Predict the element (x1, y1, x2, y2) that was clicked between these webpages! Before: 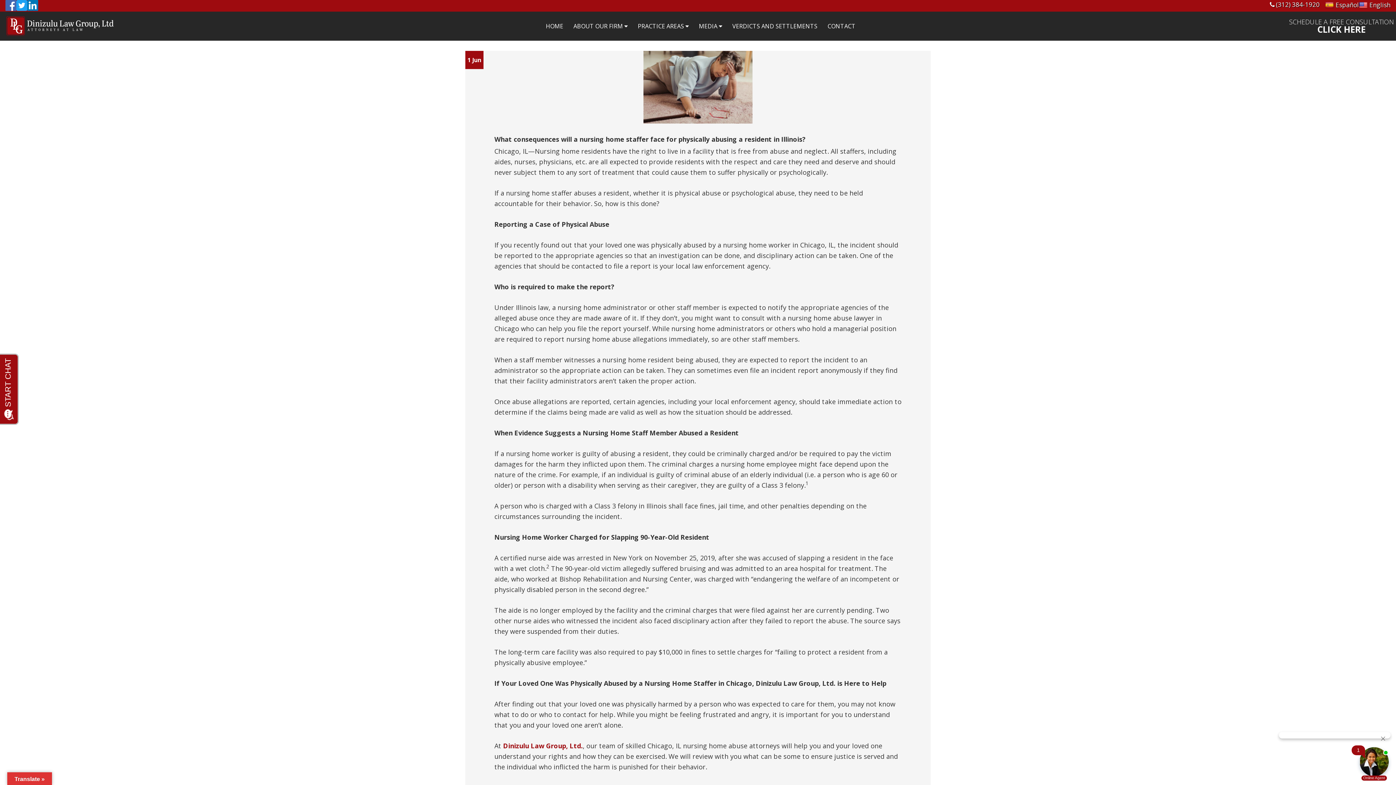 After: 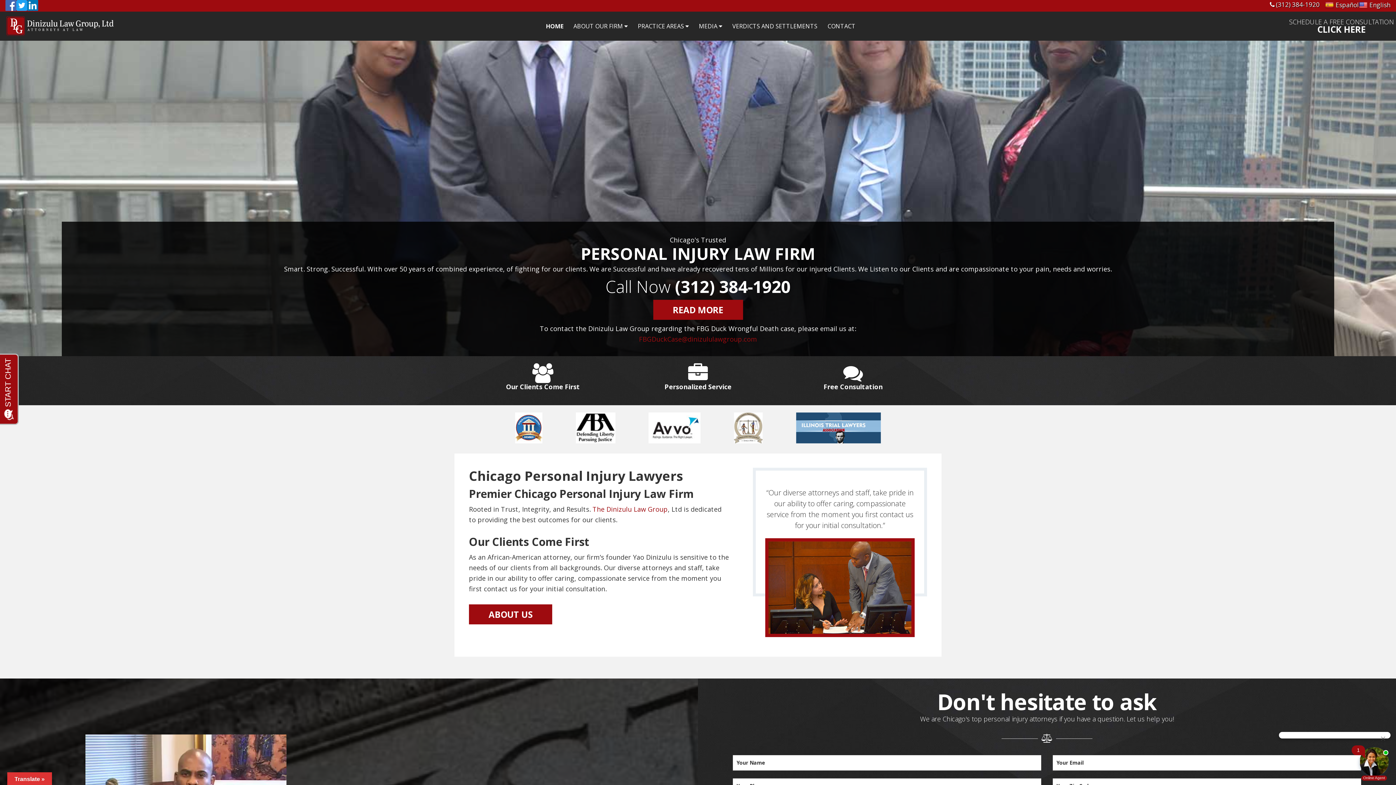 Action: label: Dinizulu Law bbox: (5, 11, 114, 40)